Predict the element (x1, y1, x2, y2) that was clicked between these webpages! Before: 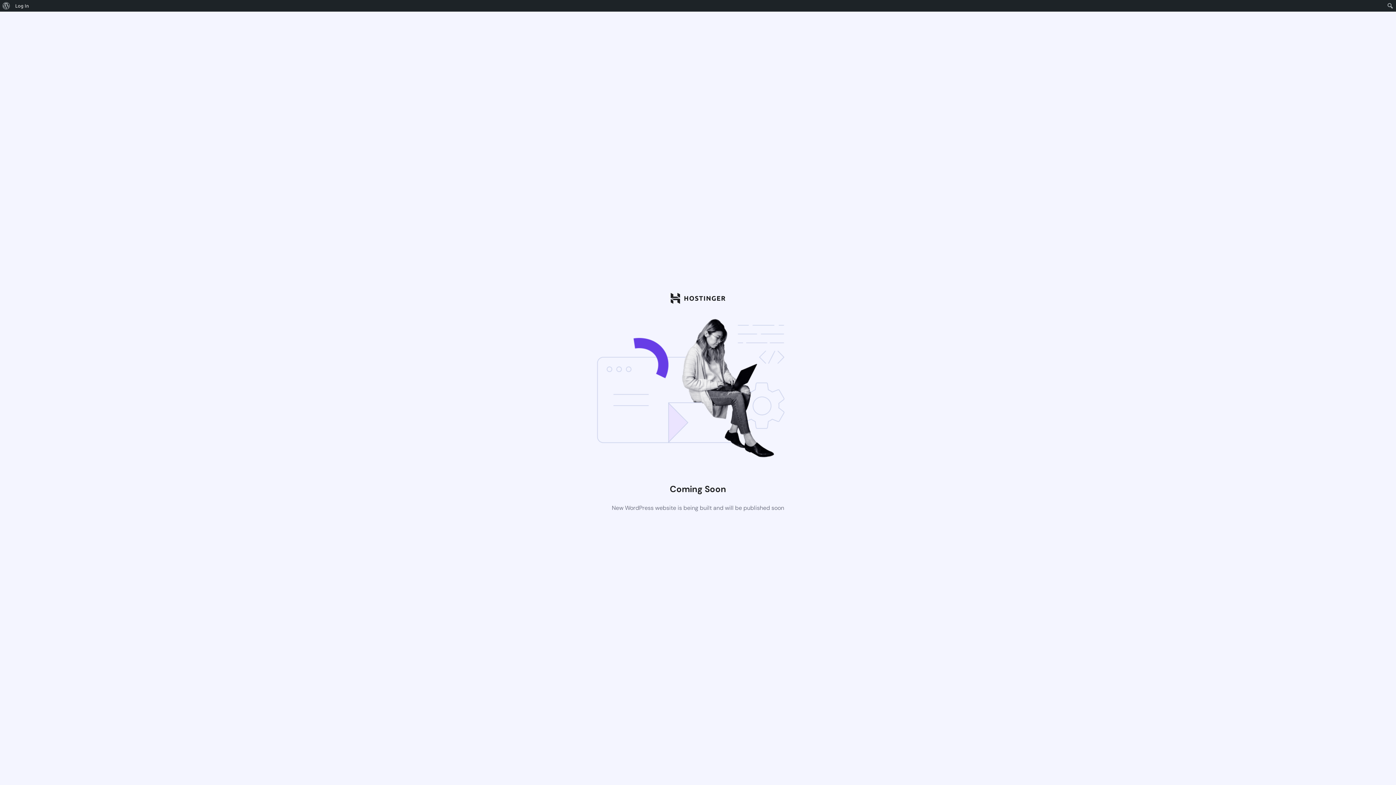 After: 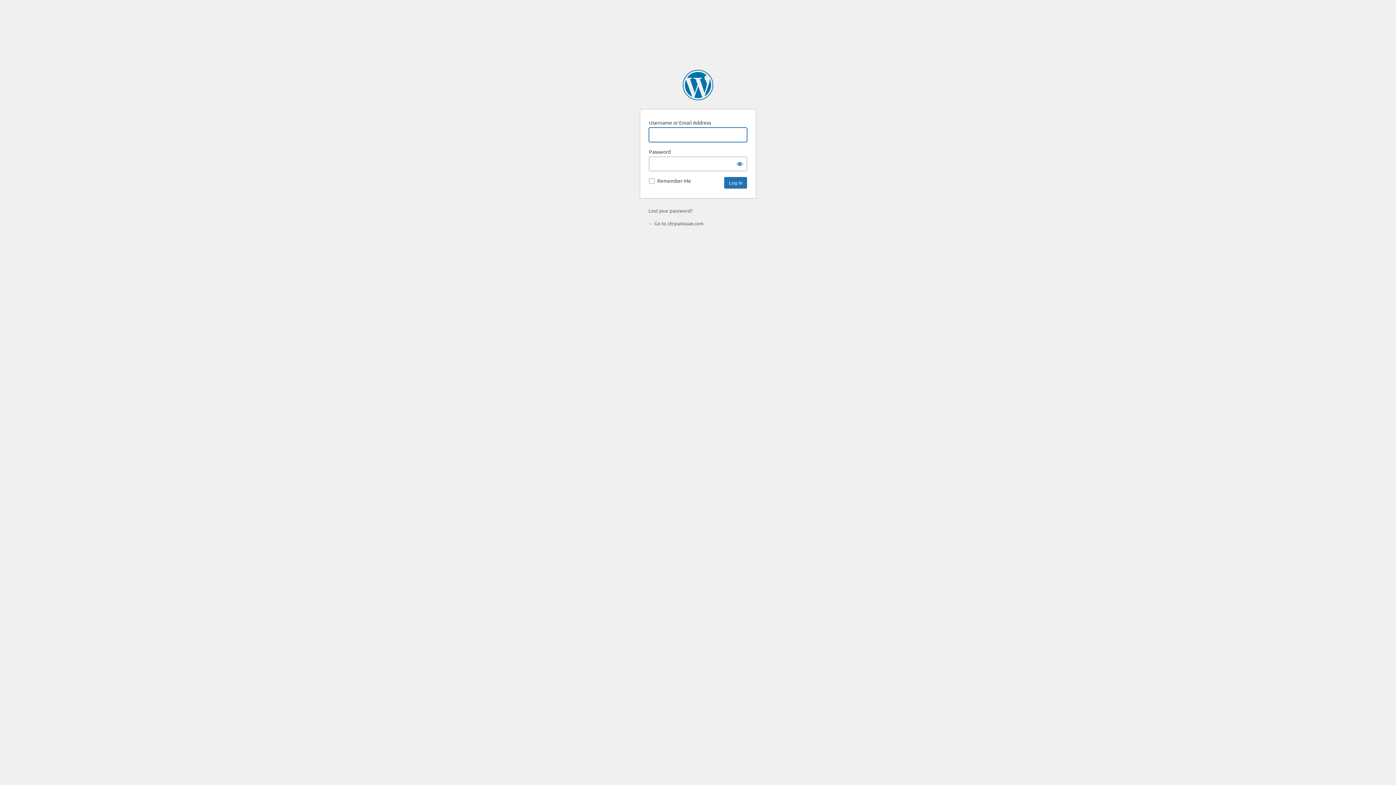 Action: bbox: (0, 0, 12, 11) label: About WordPress